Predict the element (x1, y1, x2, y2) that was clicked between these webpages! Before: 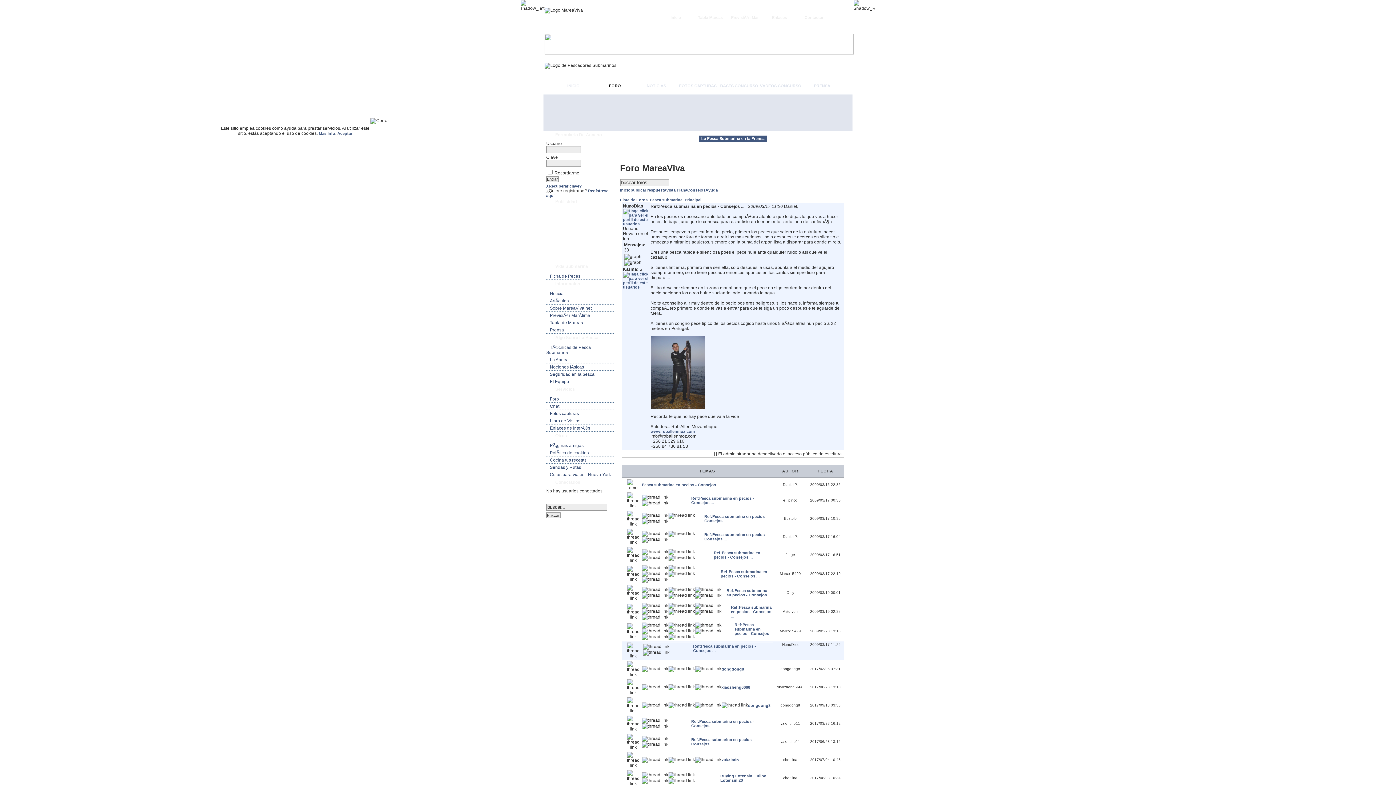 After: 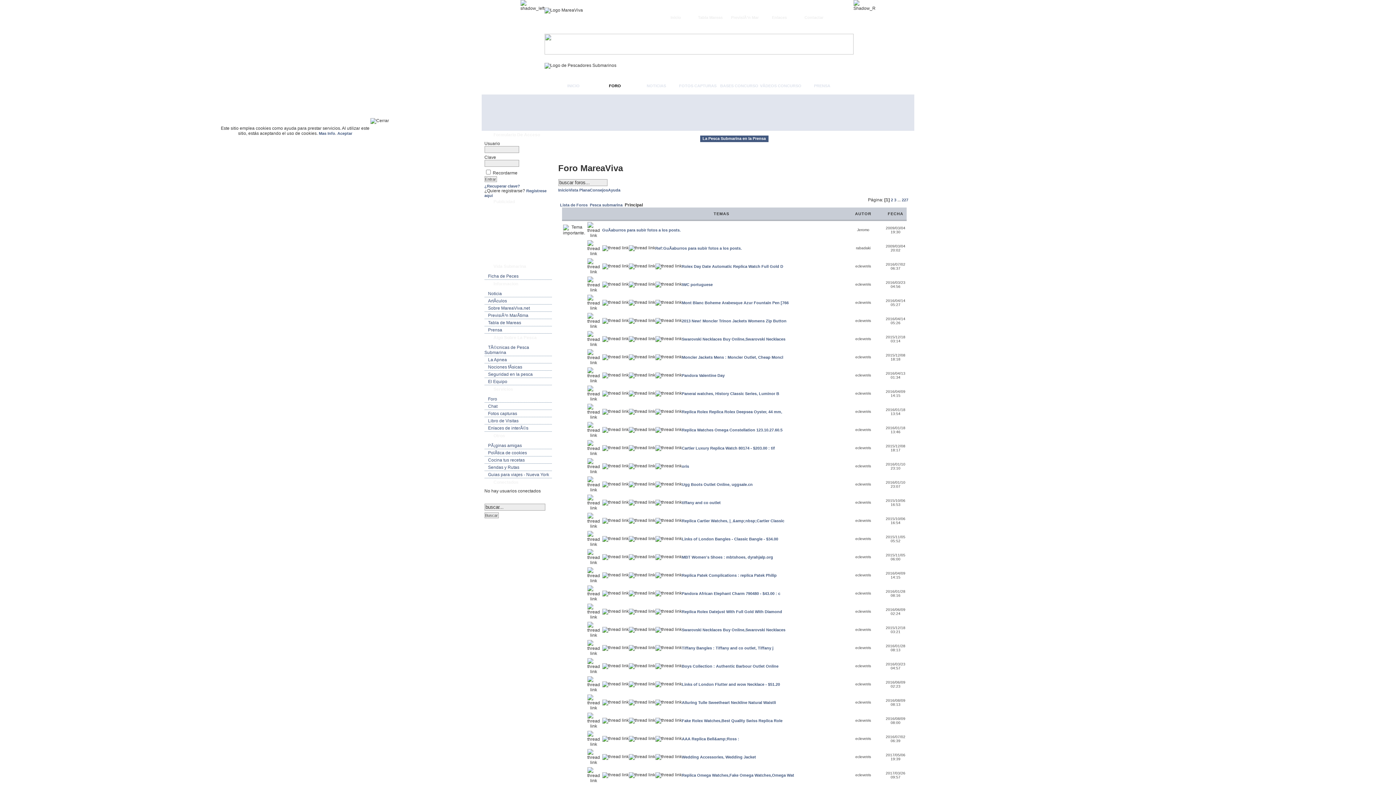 Action: bbox: (684, 197, 701, 202) label: Principal